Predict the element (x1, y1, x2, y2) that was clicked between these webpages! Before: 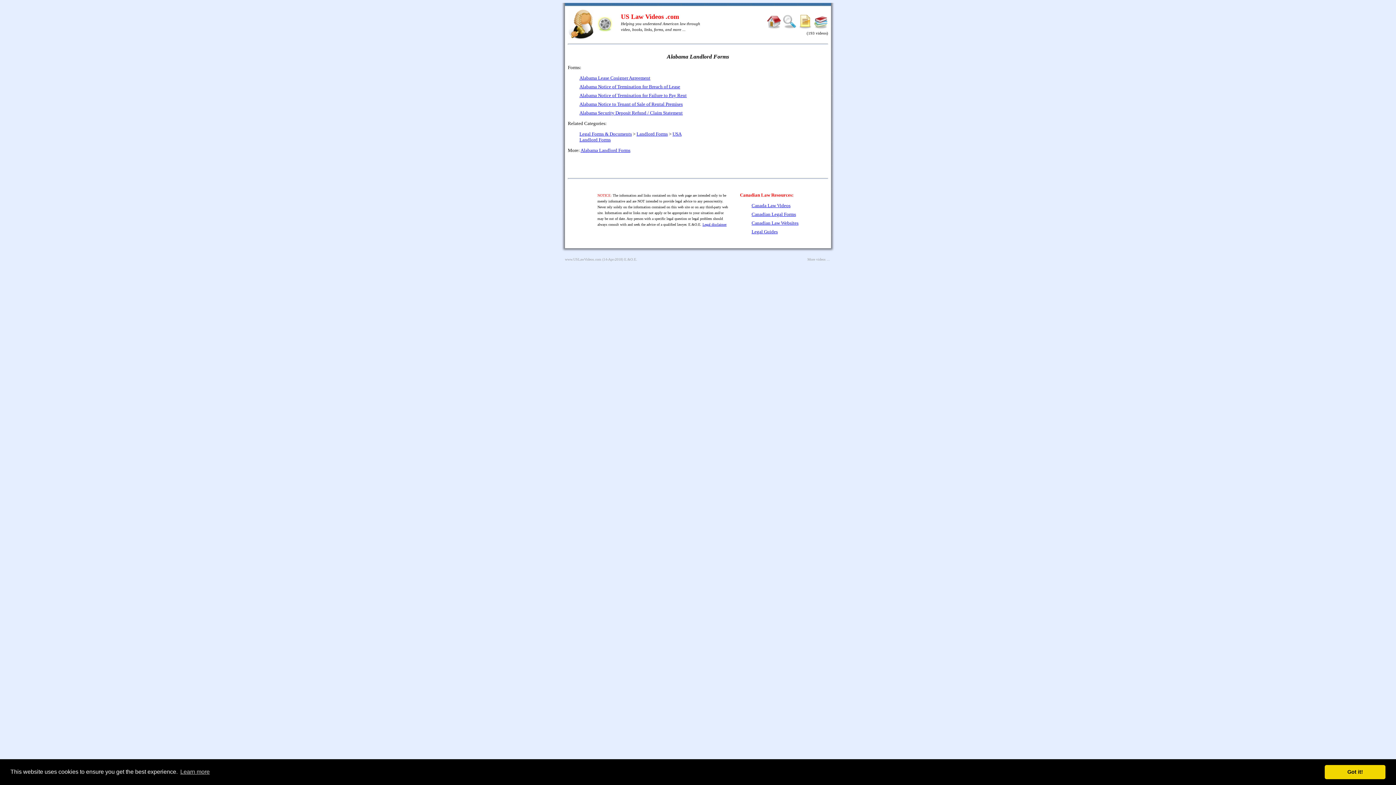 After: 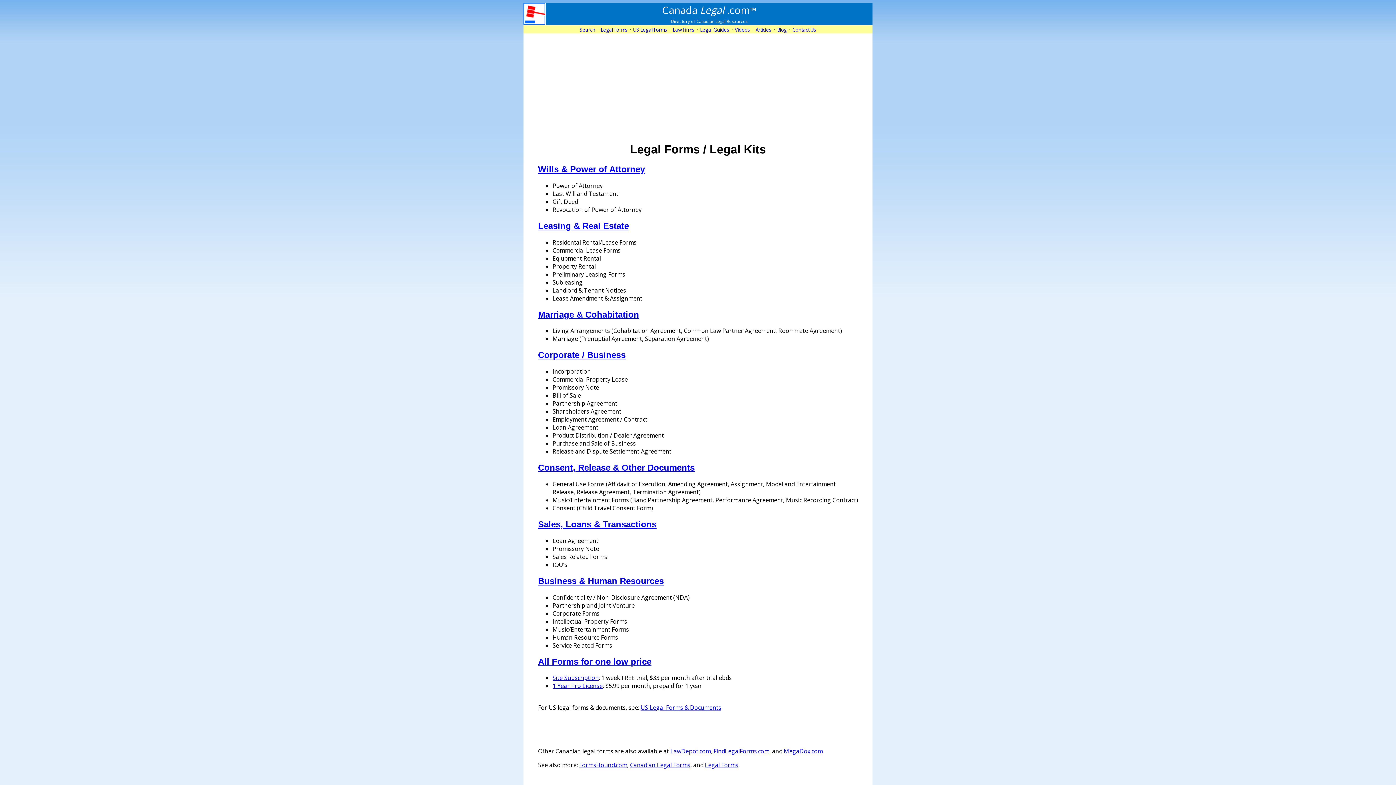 Action: bbox: (751, 211, 796, 217) label: Canadian Legal Forms